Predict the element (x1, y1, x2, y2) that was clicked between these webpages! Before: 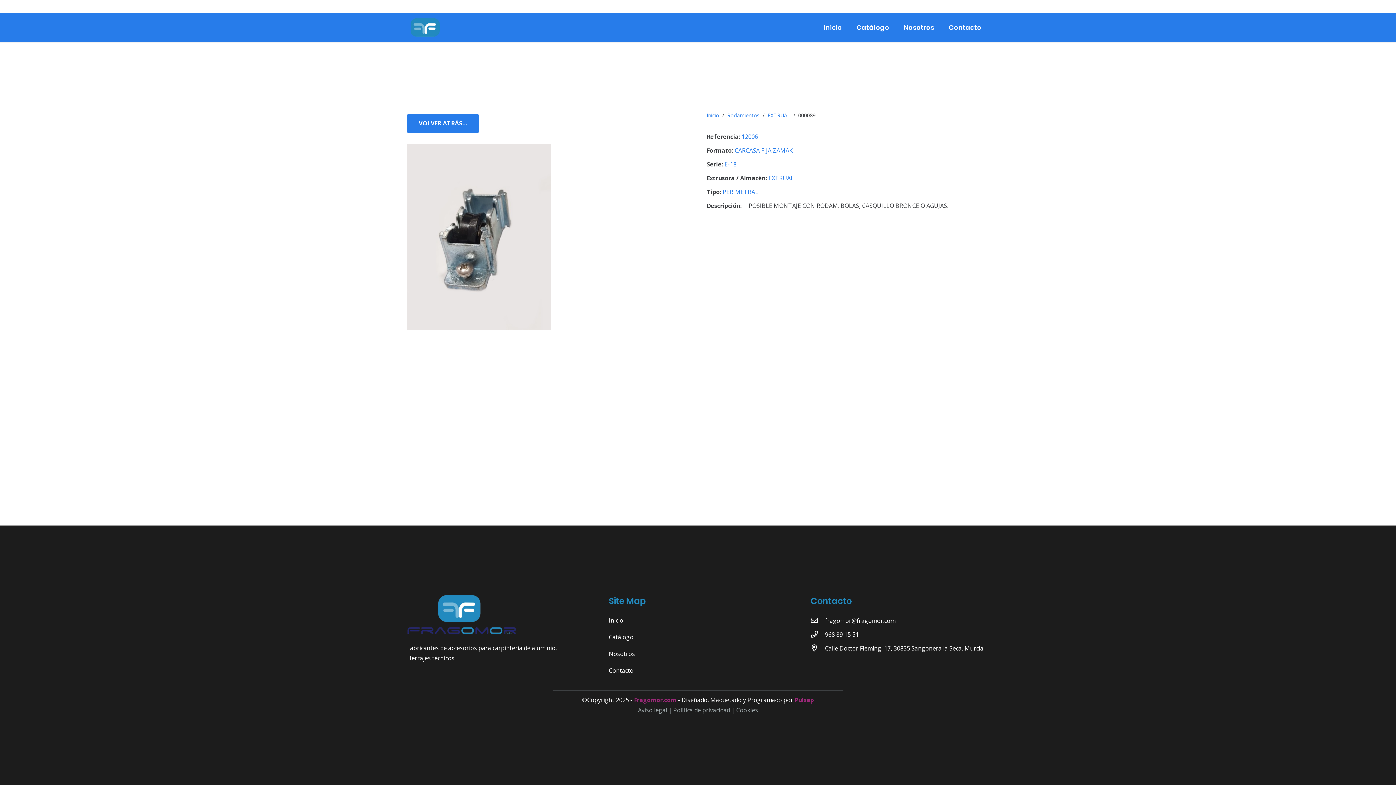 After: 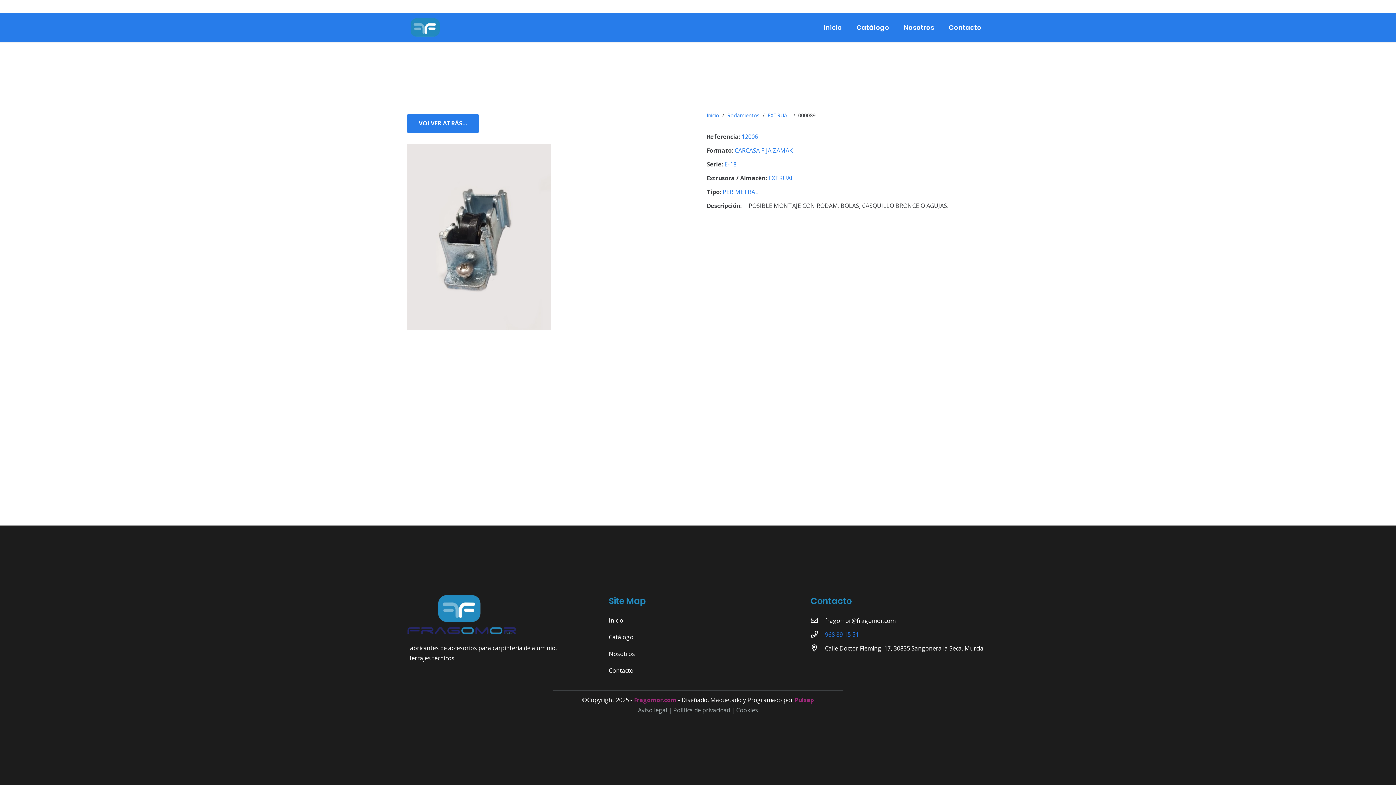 Action: label: 968 89 15 51 bbox: (825, 629, 859, 640)